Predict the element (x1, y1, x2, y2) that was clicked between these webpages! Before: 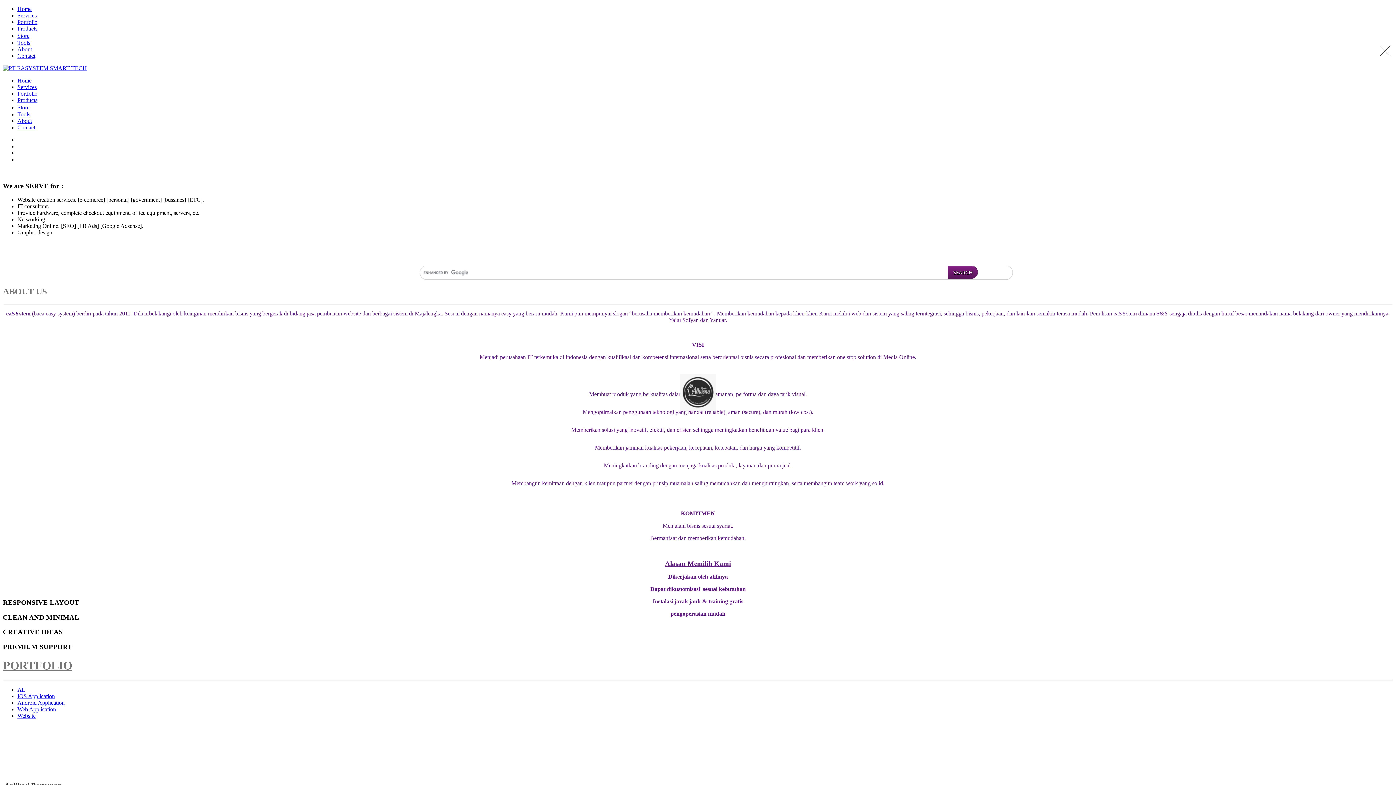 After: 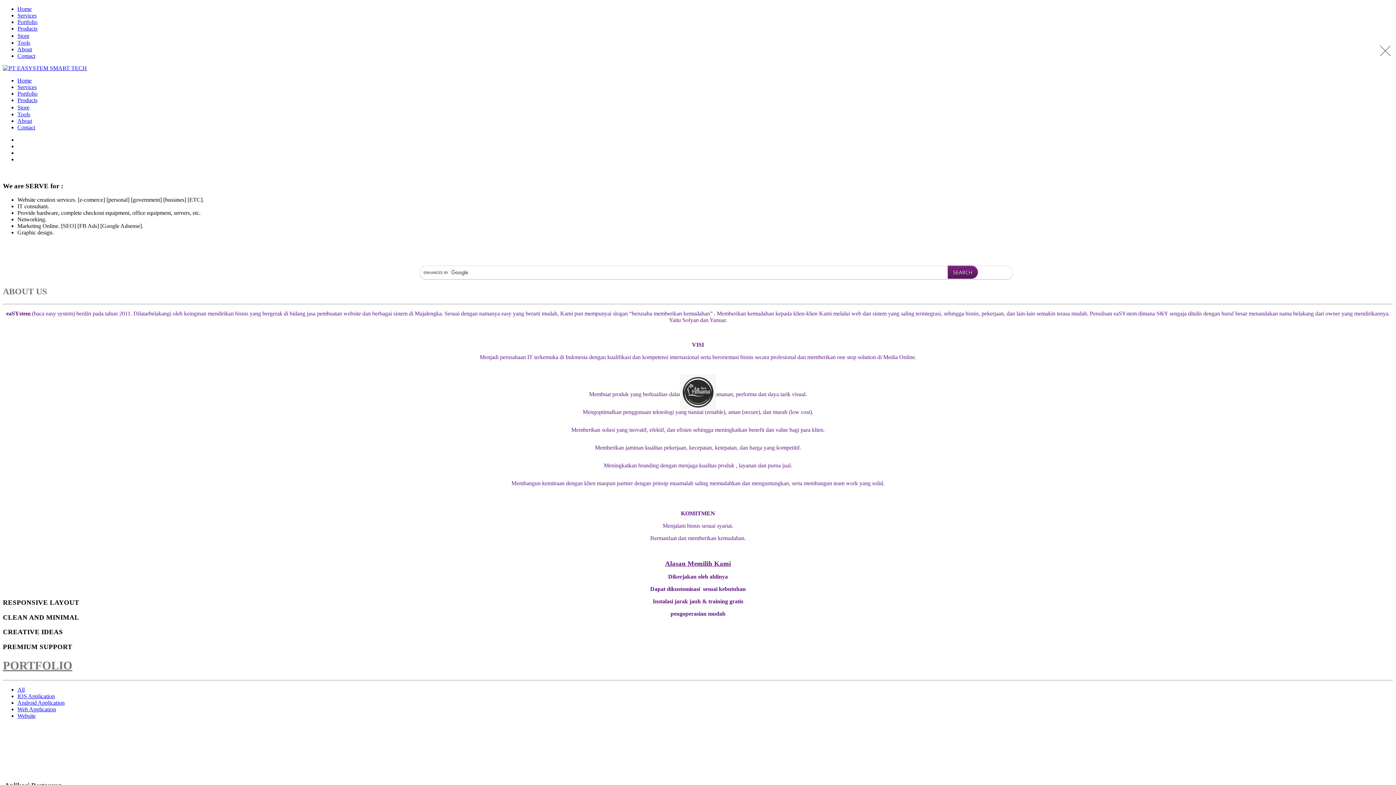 Action: label: Web Application bbox: (17, 706, 56, 712)